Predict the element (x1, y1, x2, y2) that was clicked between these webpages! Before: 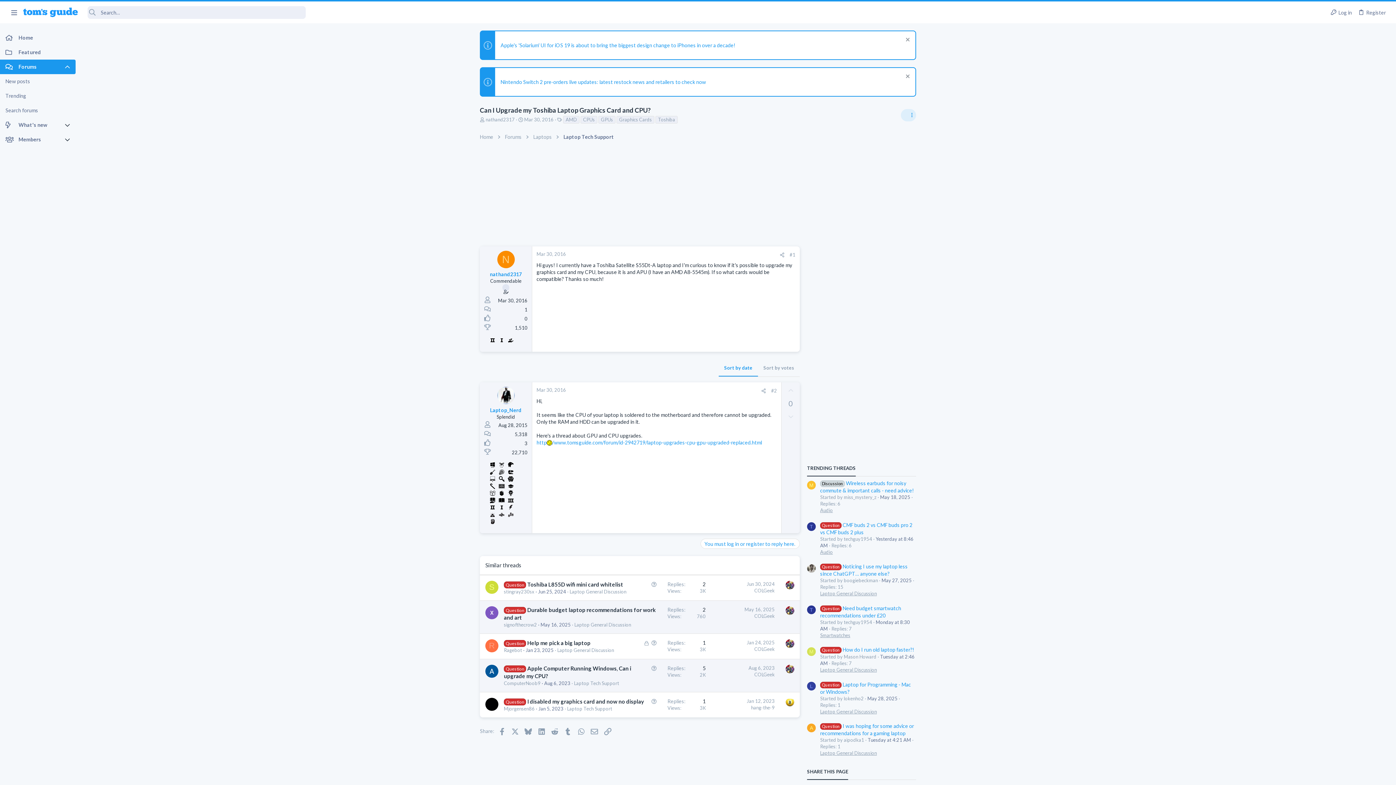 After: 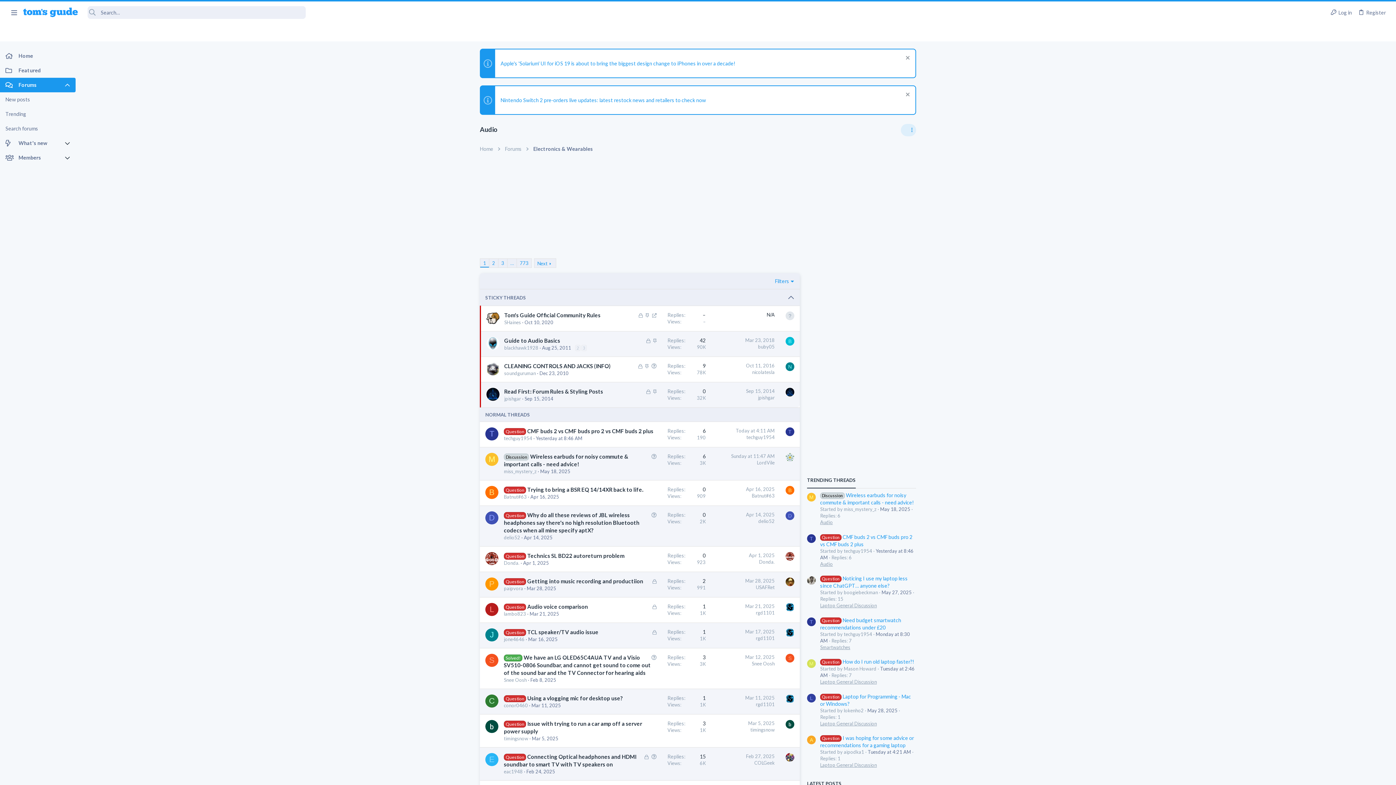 Action: label: Audio bbox: (820, 507, 833, 513)